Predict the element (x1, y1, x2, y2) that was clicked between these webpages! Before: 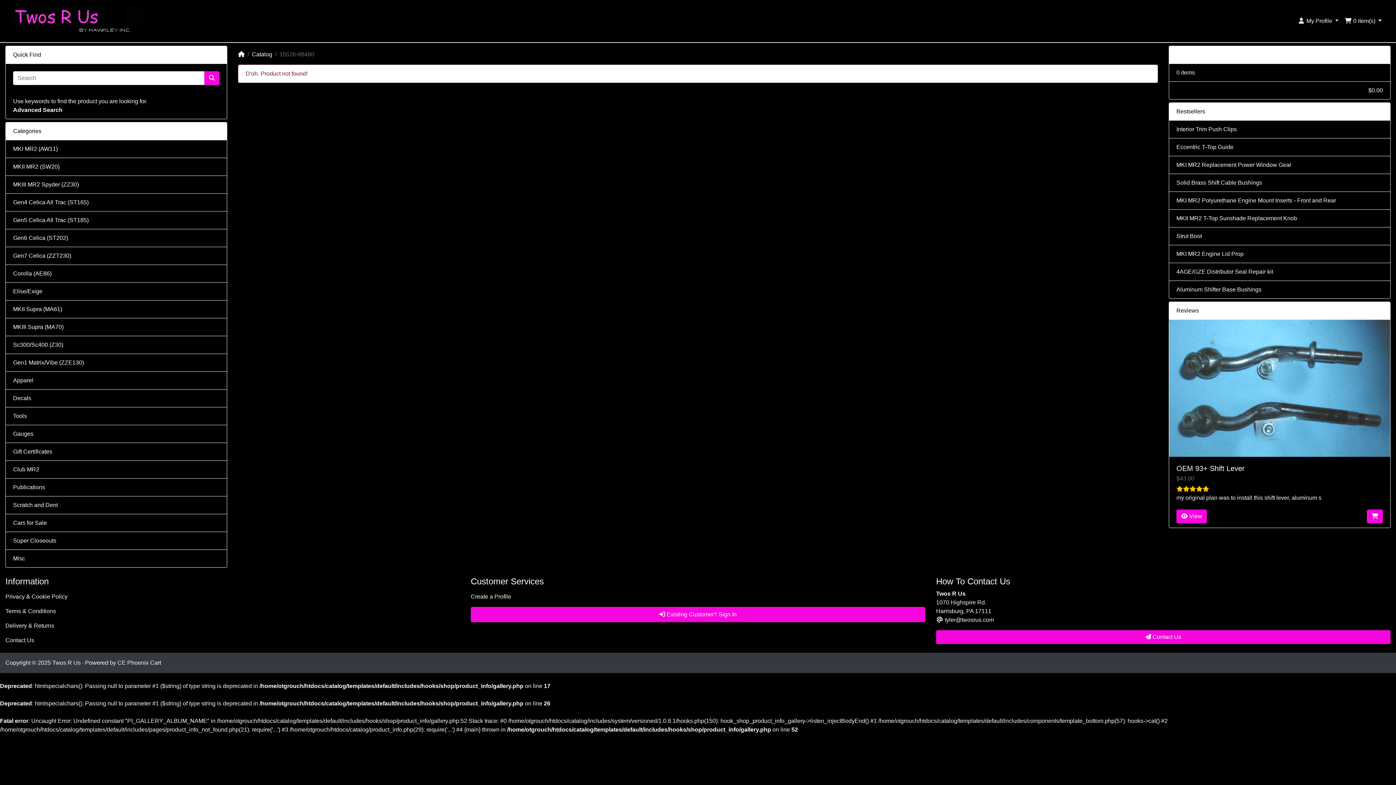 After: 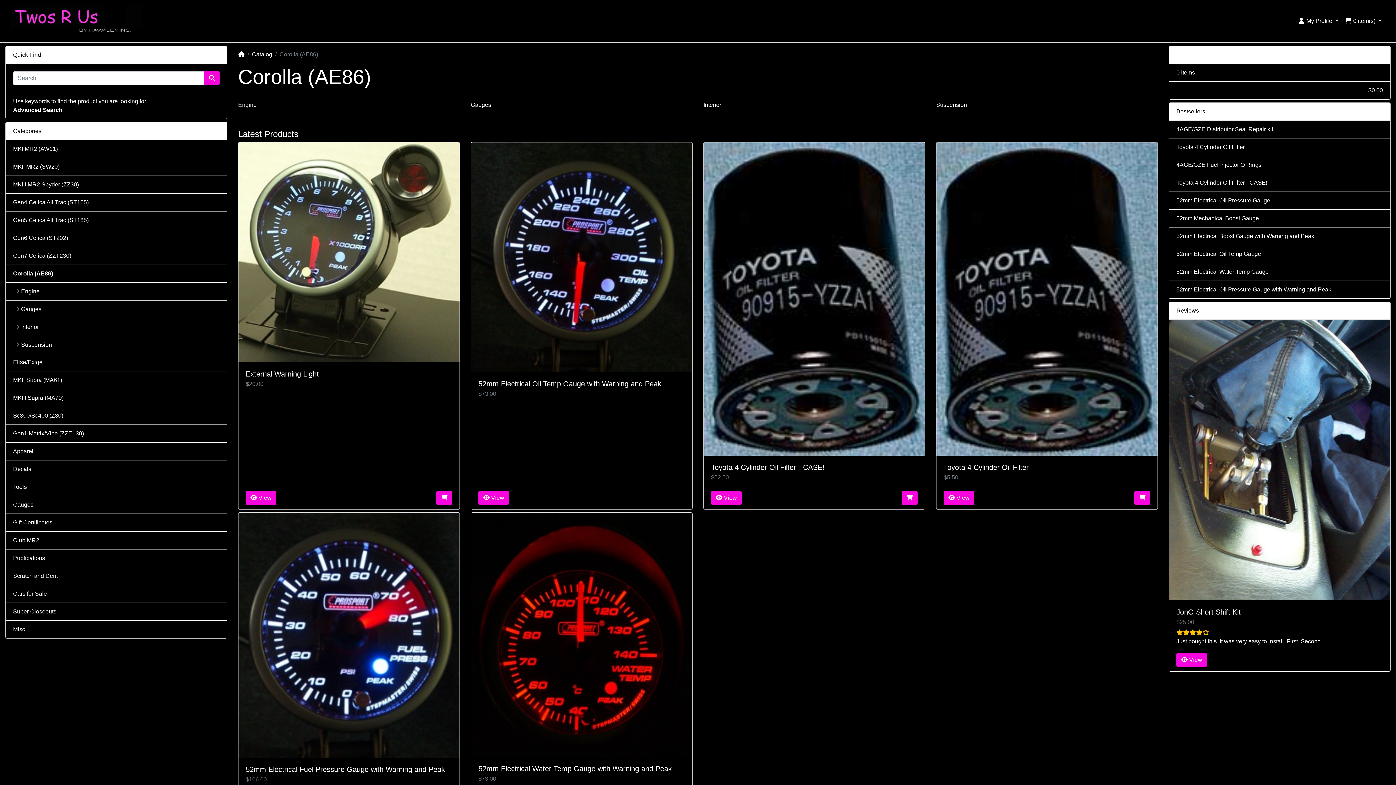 Action: bbox: (5, 265, 226, 282) label: Corolla (AE86)